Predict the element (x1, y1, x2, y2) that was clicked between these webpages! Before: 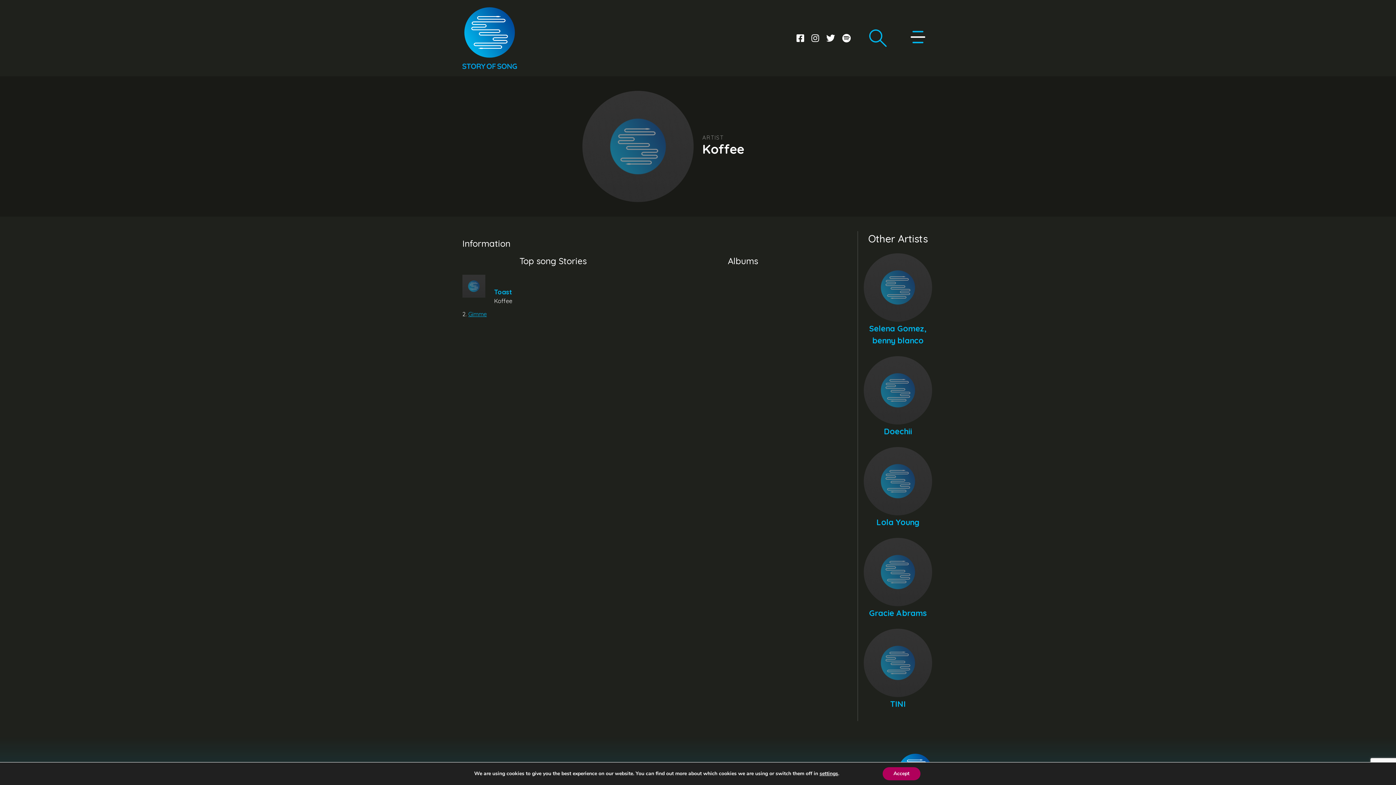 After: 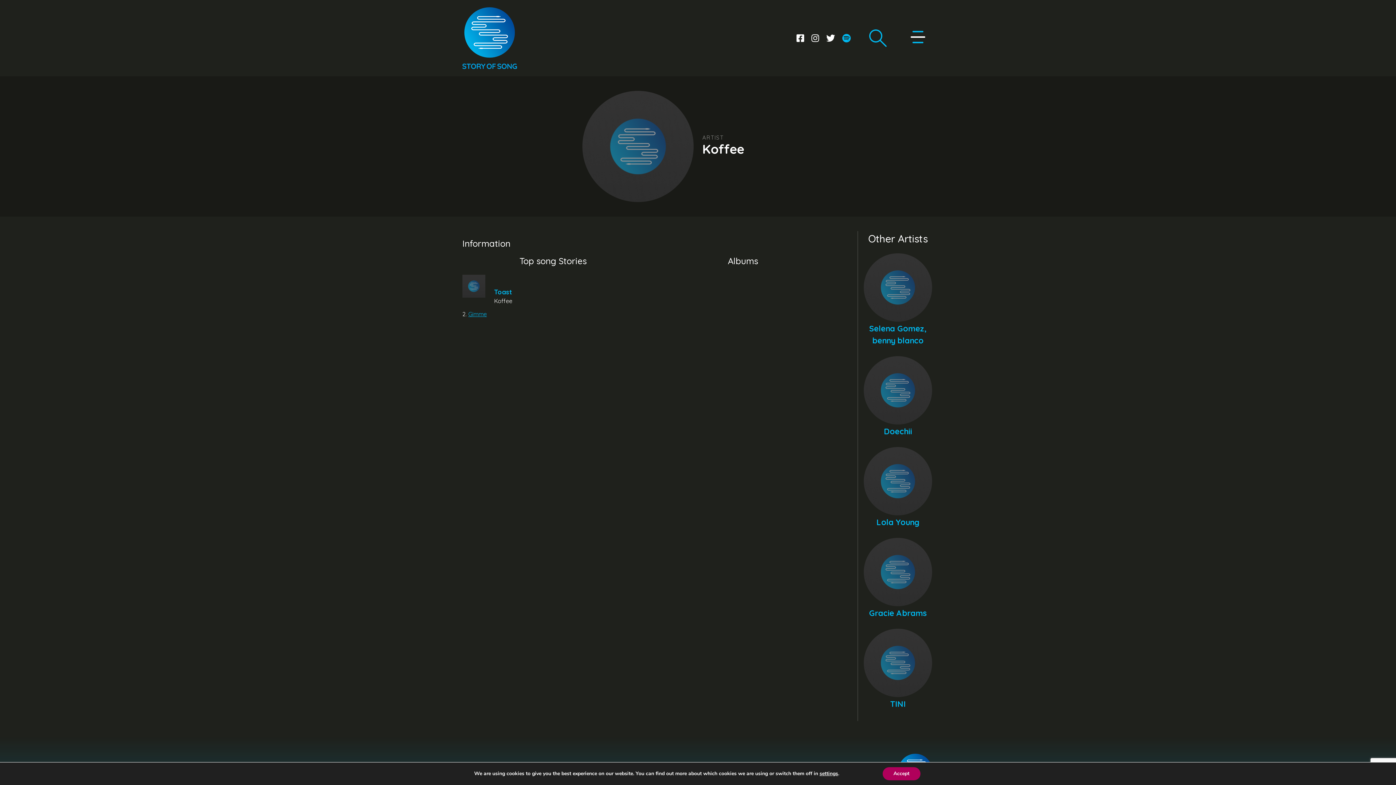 Action: bbox: (840, 30, 852, 45)